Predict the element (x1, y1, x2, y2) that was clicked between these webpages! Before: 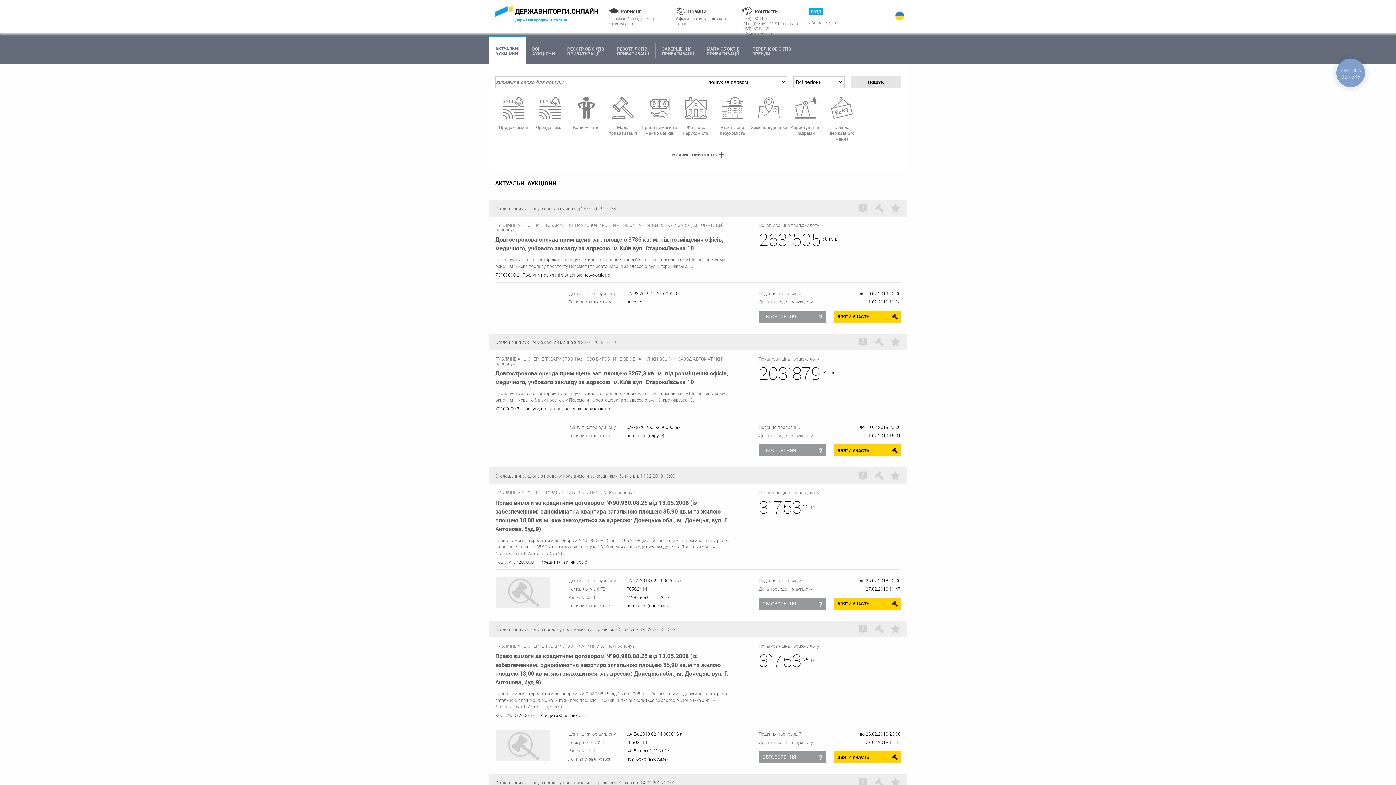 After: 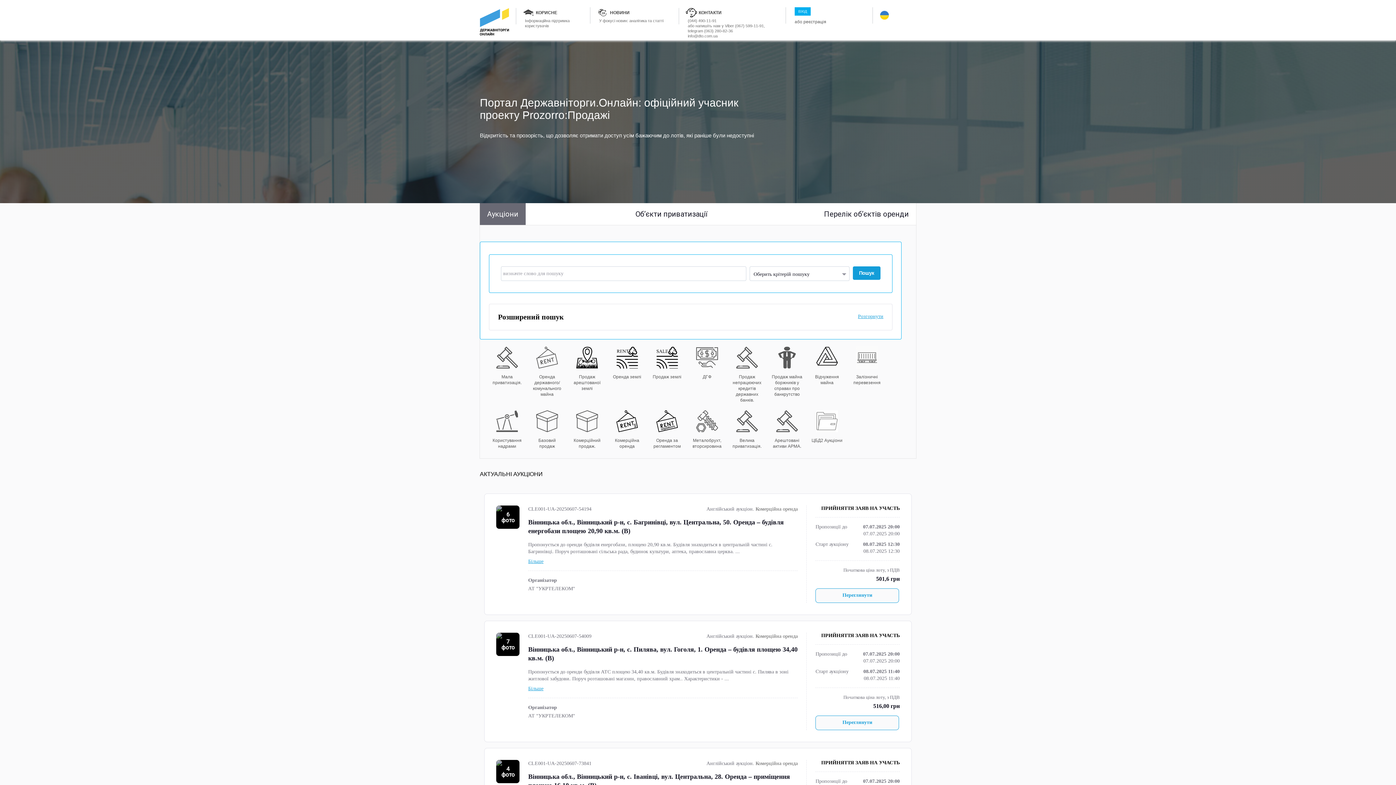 Action: bbox: (750, 91, 787, 130)